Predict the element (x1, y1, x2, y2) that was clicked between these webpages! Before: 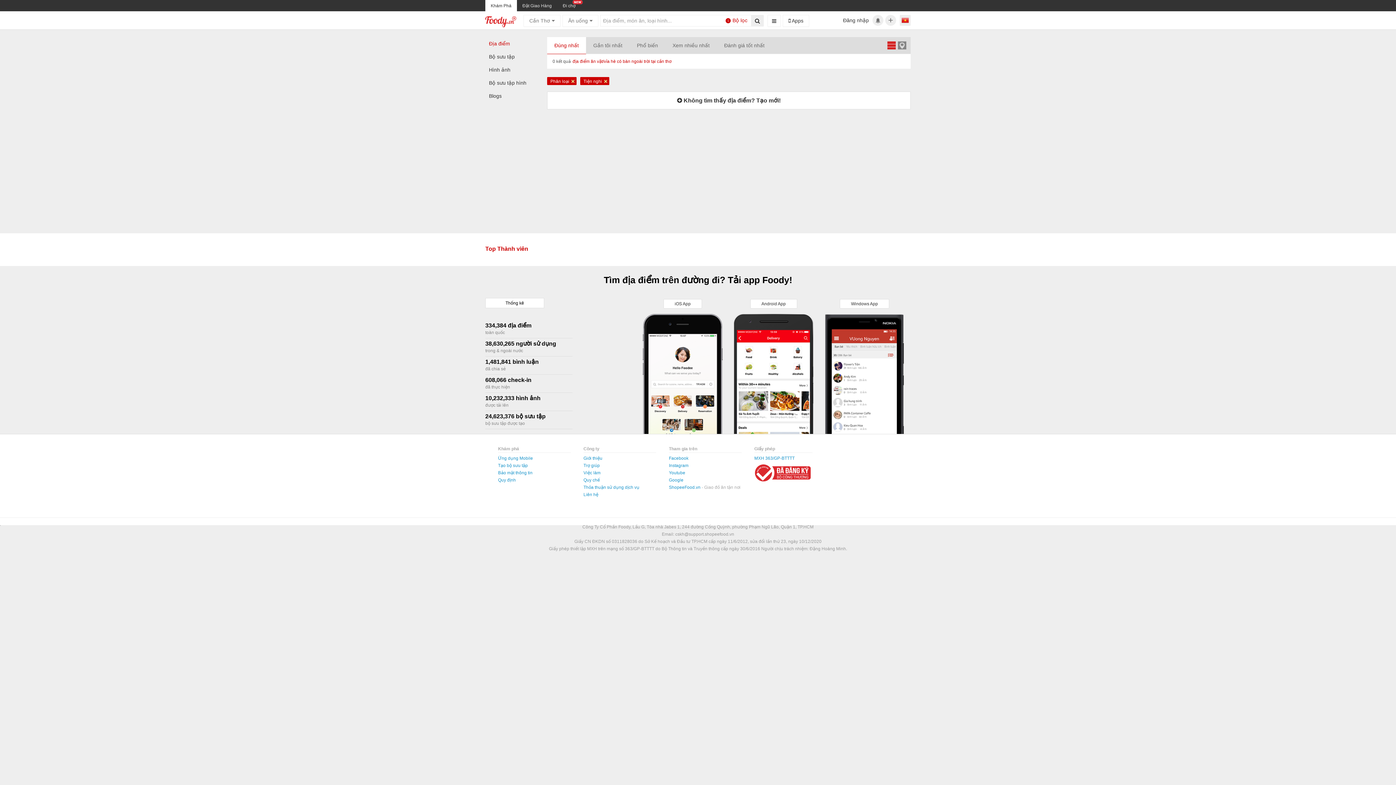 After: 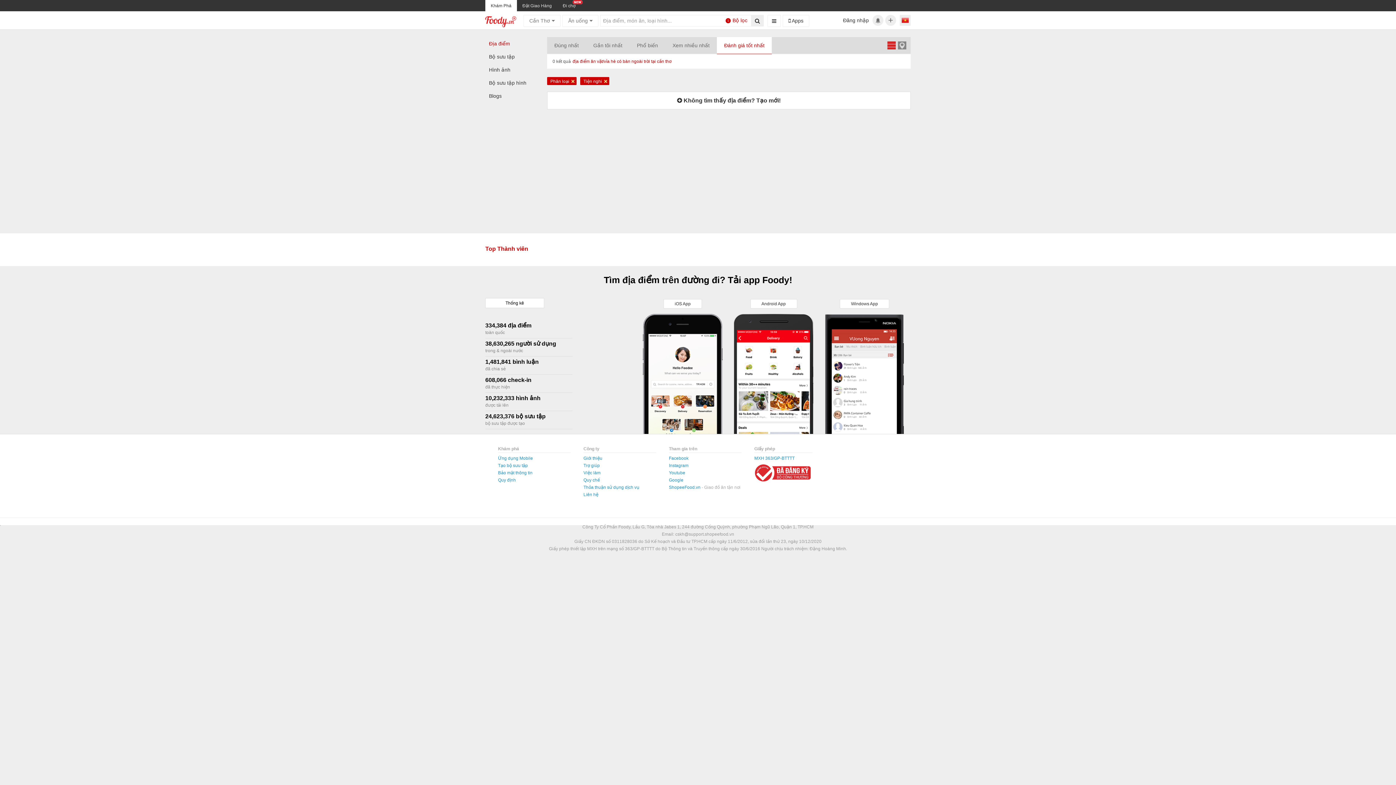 Action: label: Đánh giá tốt nhất bbox: (717, 37, 772, 53)